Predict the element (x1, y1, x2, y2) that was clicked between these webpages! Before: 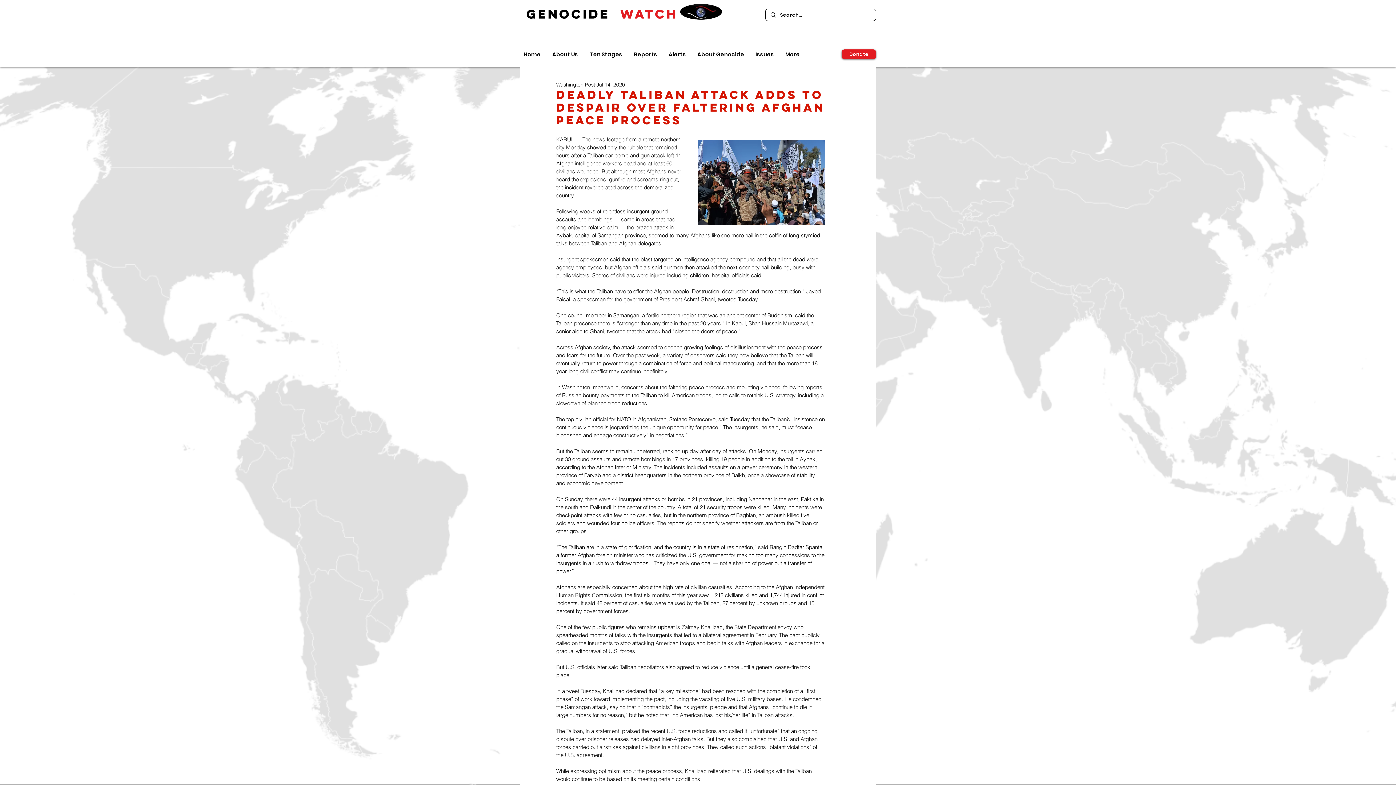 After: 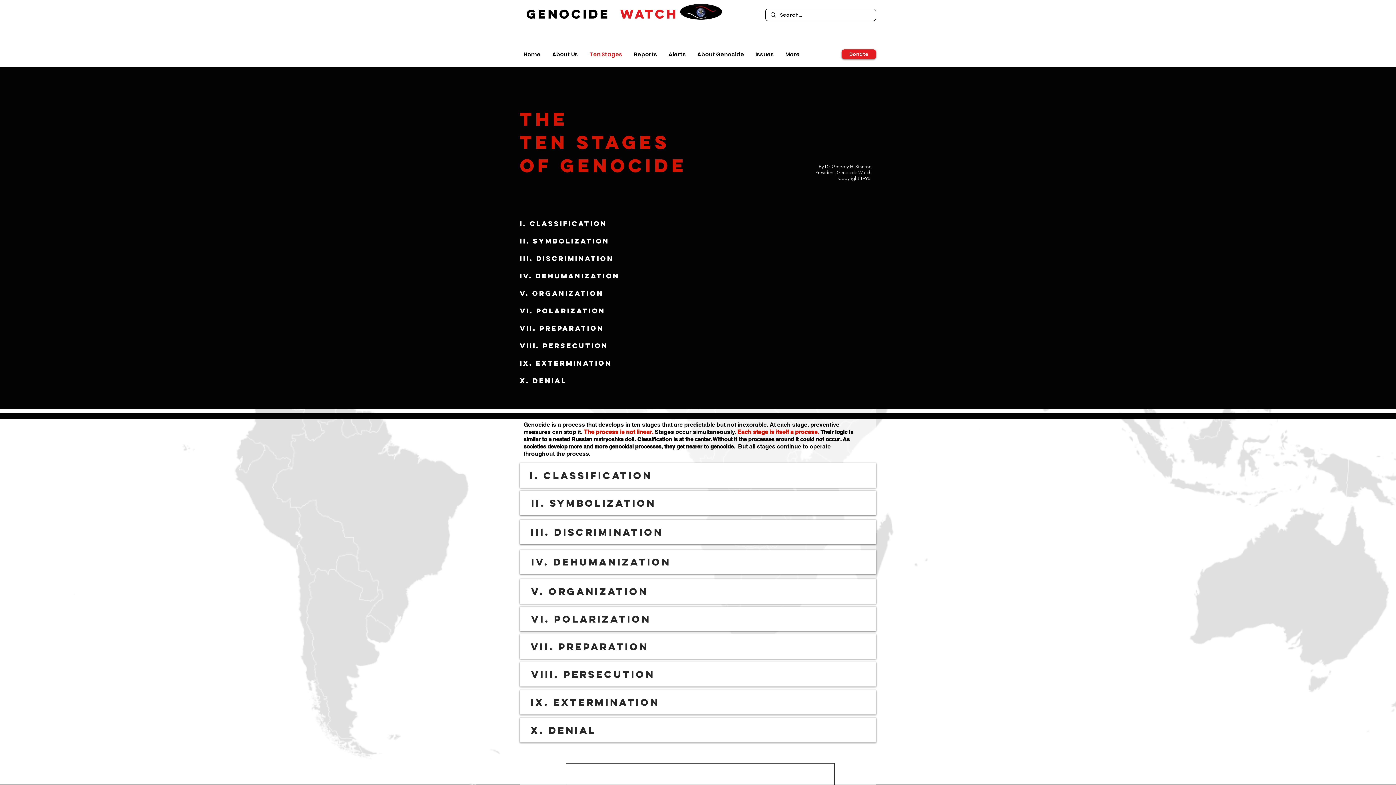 Action: label: Ten Stages bbox: (586, 50, 630, 58)